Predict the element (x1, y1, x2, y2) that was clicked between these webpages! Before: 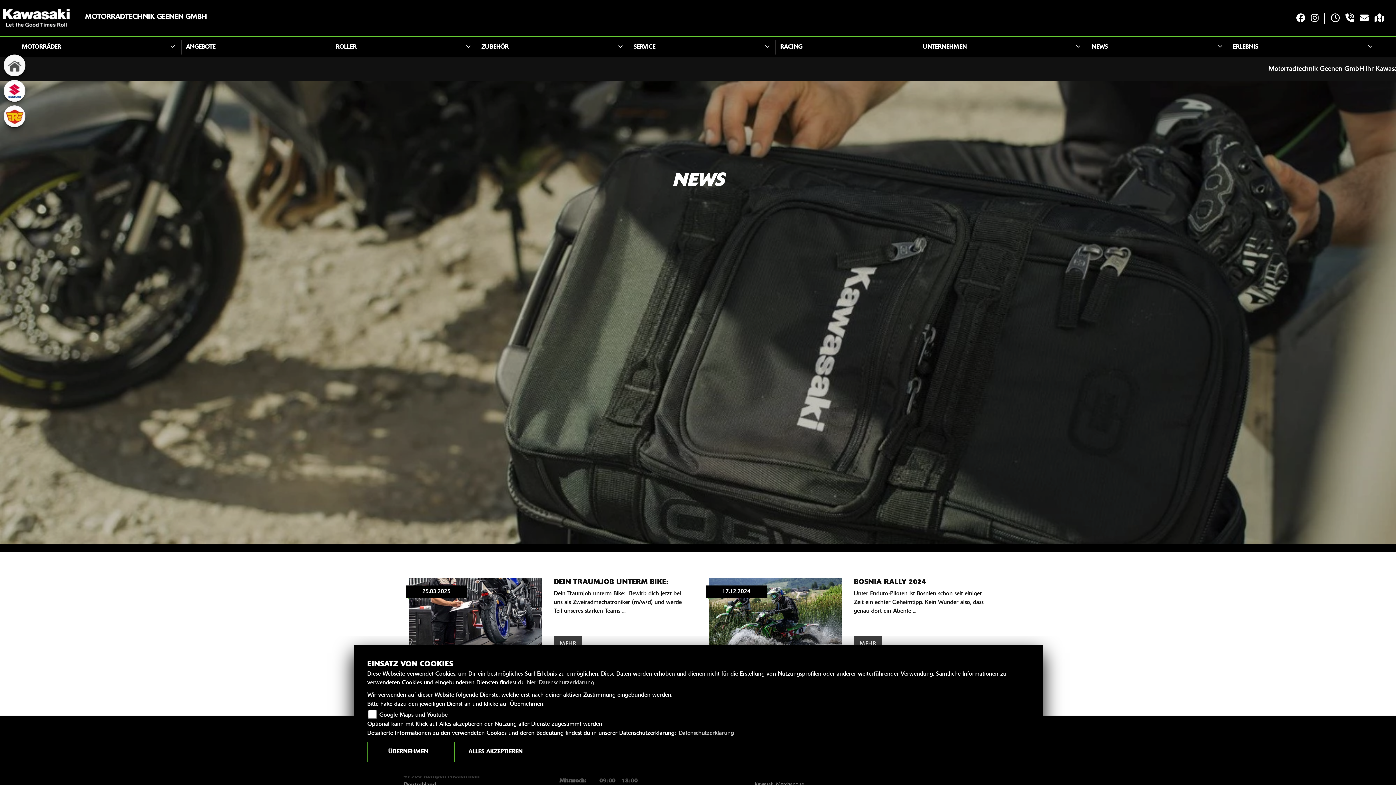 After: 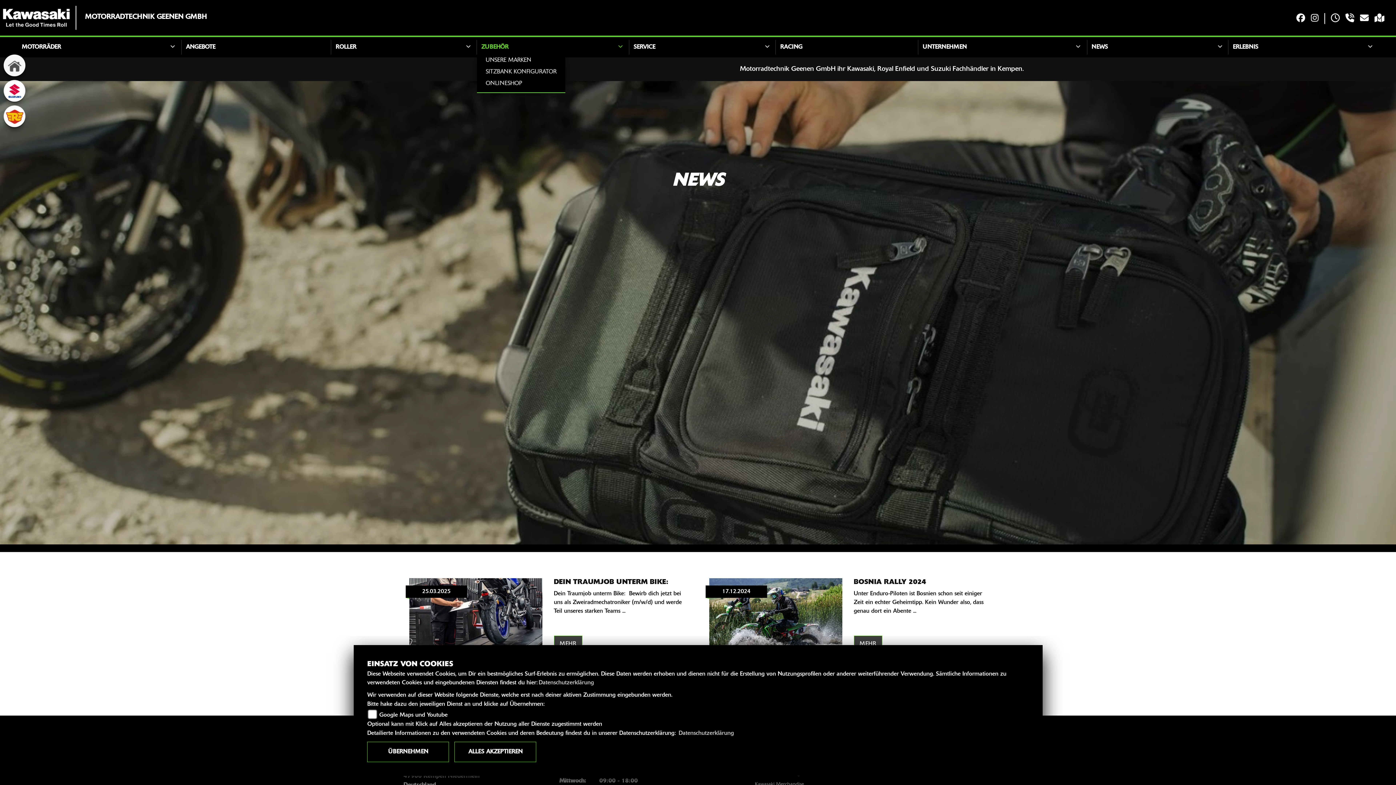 Action: bbox: (477, 40, 625, 54) label: ZUBEHÖR